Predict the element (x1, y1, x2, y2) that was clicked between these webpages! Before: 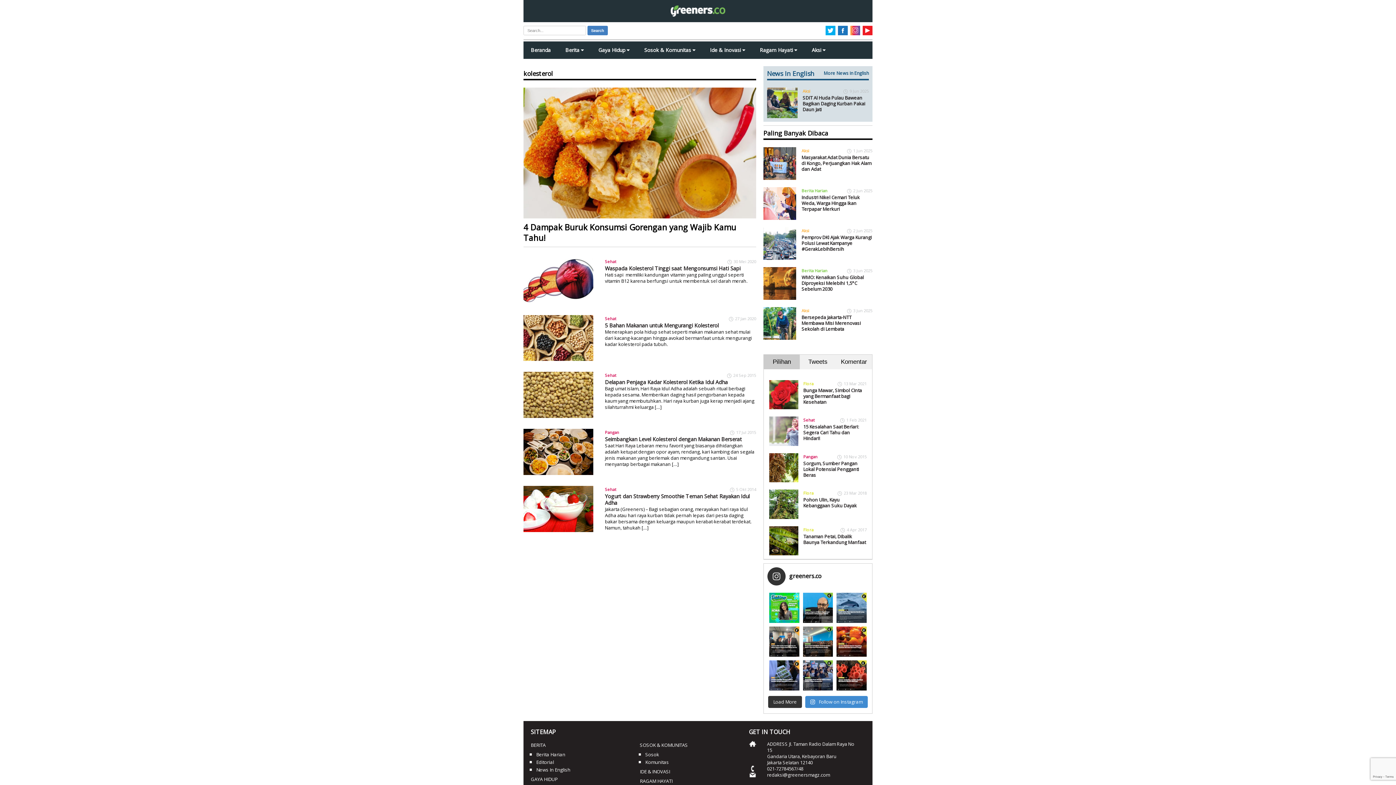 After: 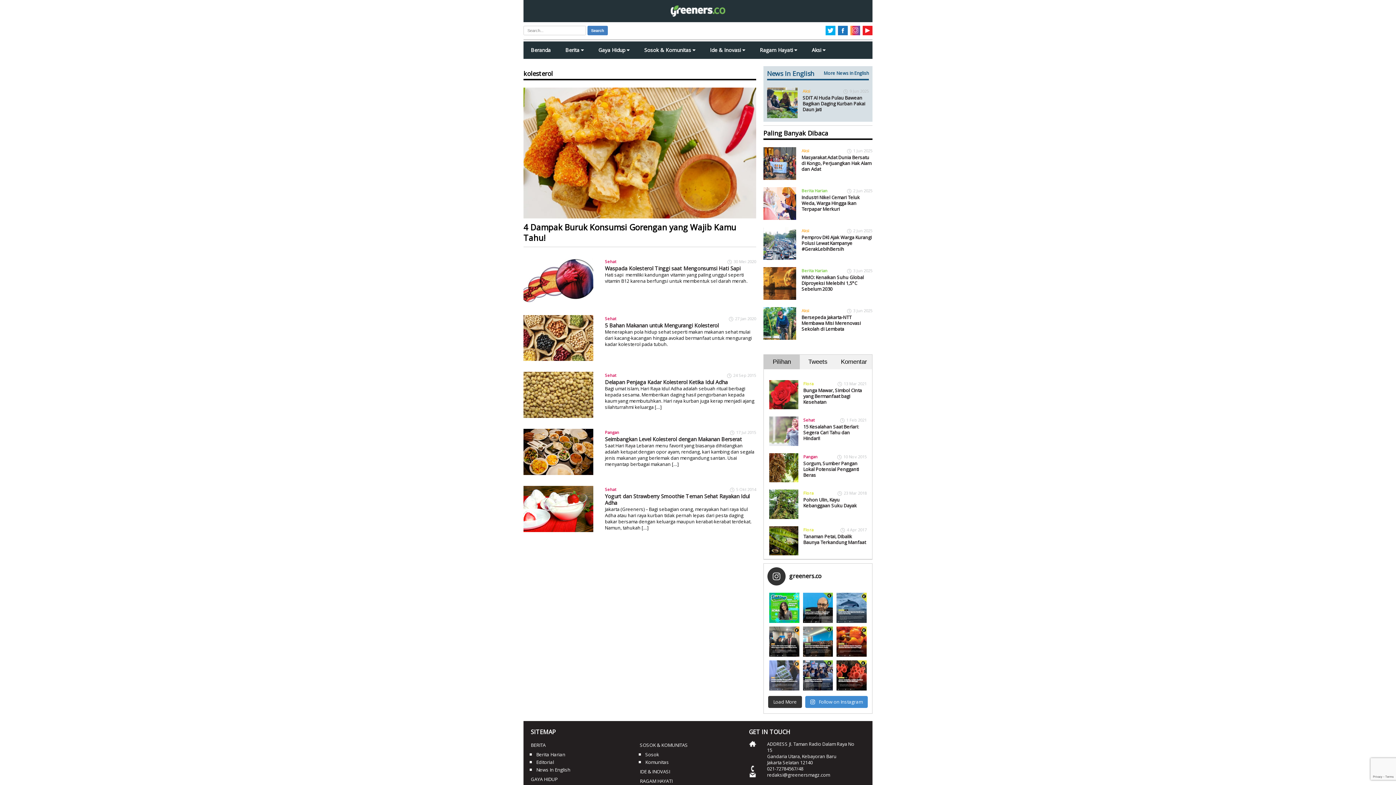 Action: label: Kegiatan pendataan keanekaragaman hayati ini merup bbox: (769, 660, 799, 691)